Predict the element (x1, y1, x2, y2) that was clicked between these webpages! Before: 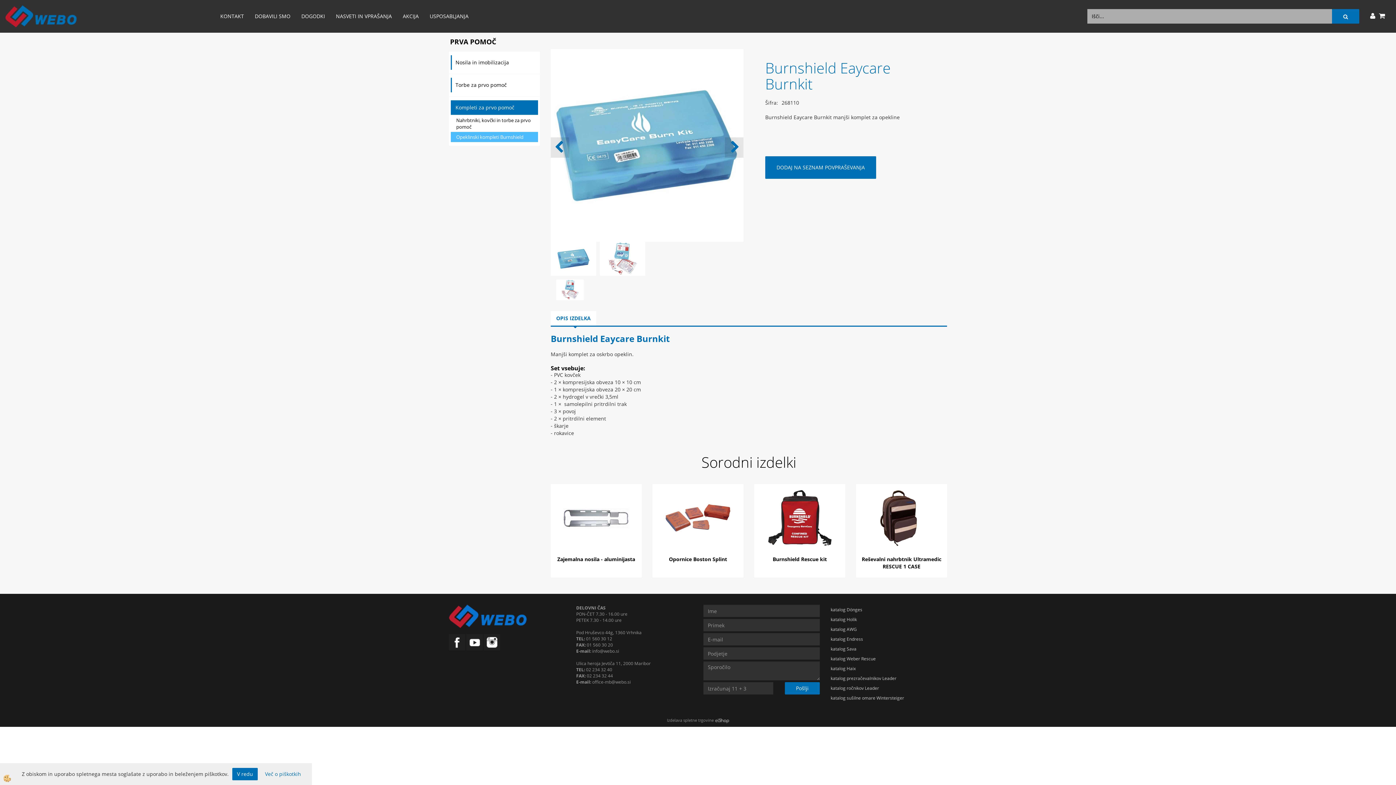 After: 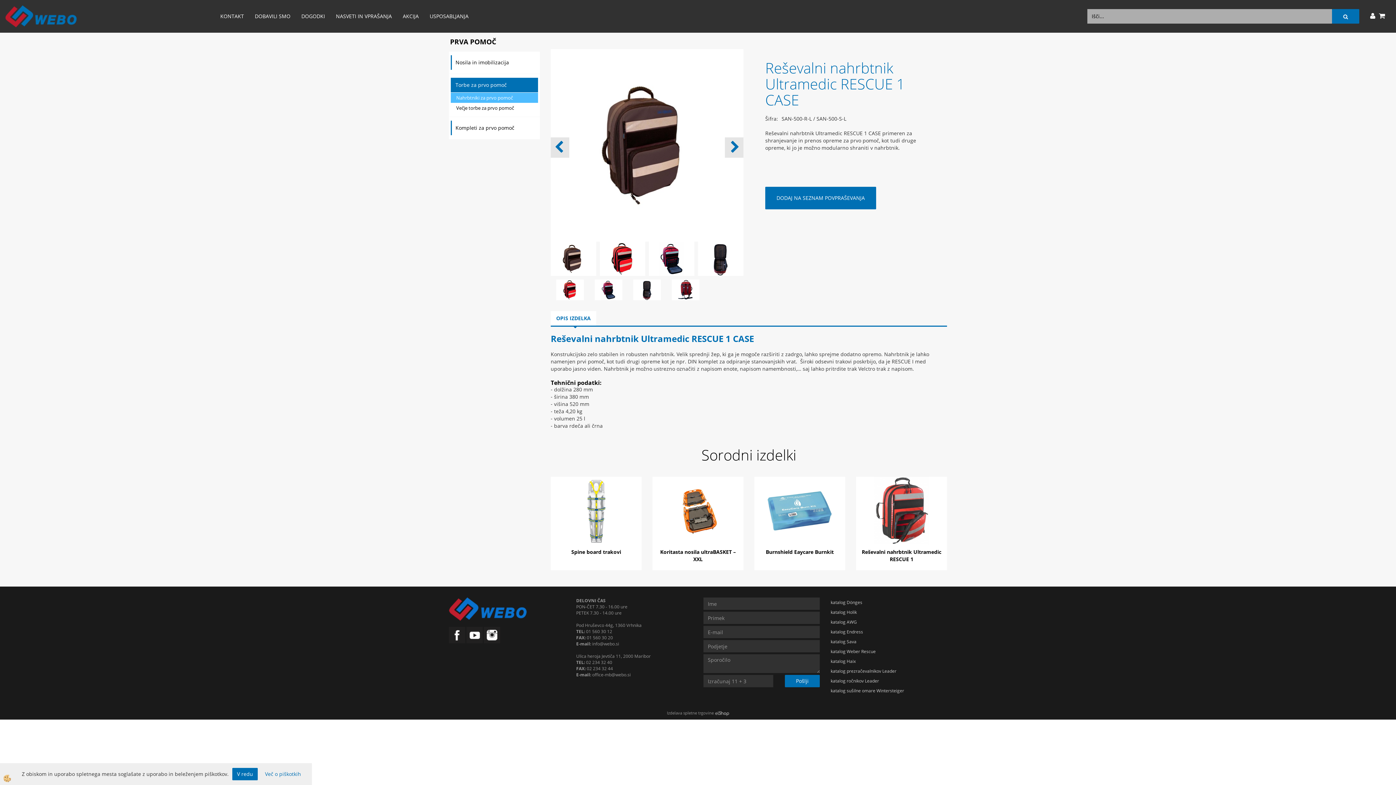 Action: label: Reševalni nahrbtnik Ultramedic RESCUE 1 CASE bbox: (856, 552, 947, 574)